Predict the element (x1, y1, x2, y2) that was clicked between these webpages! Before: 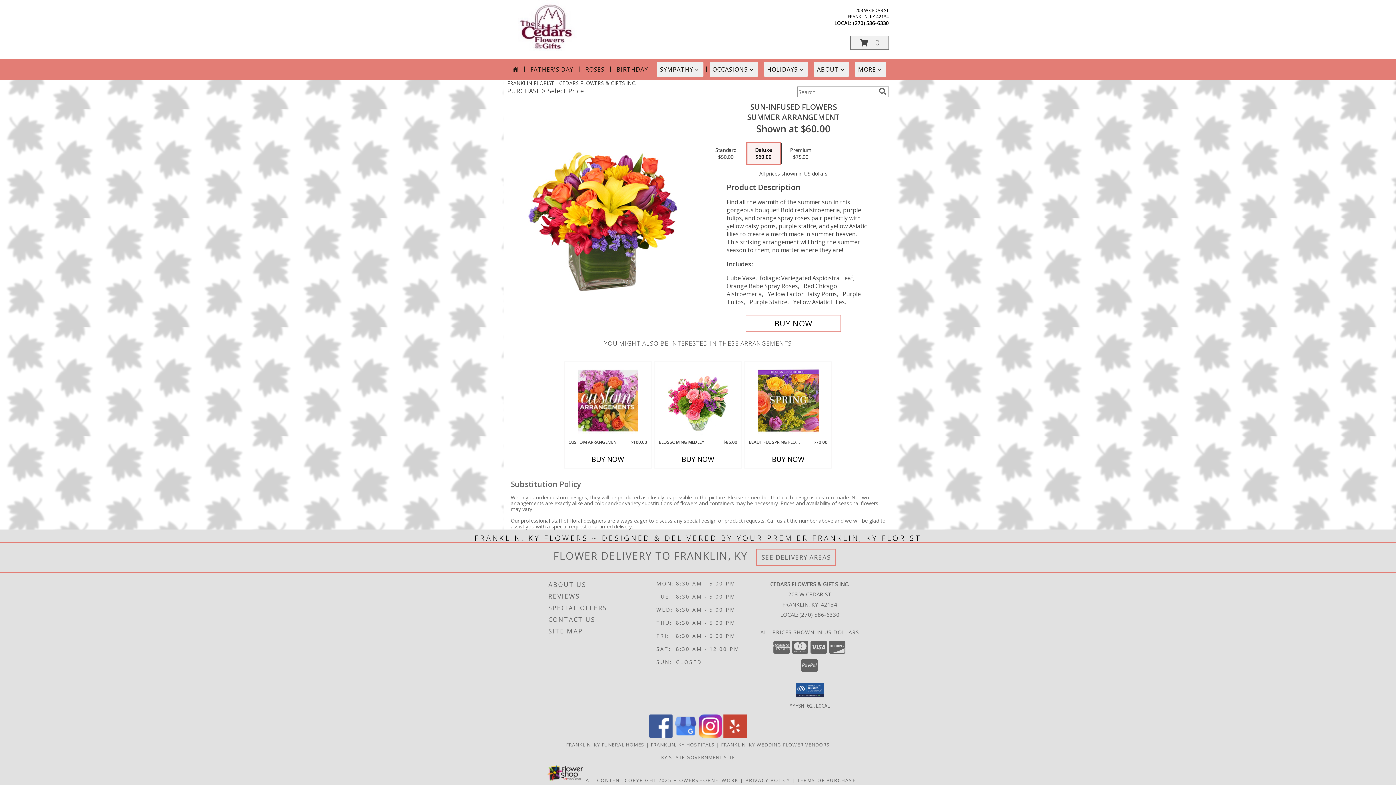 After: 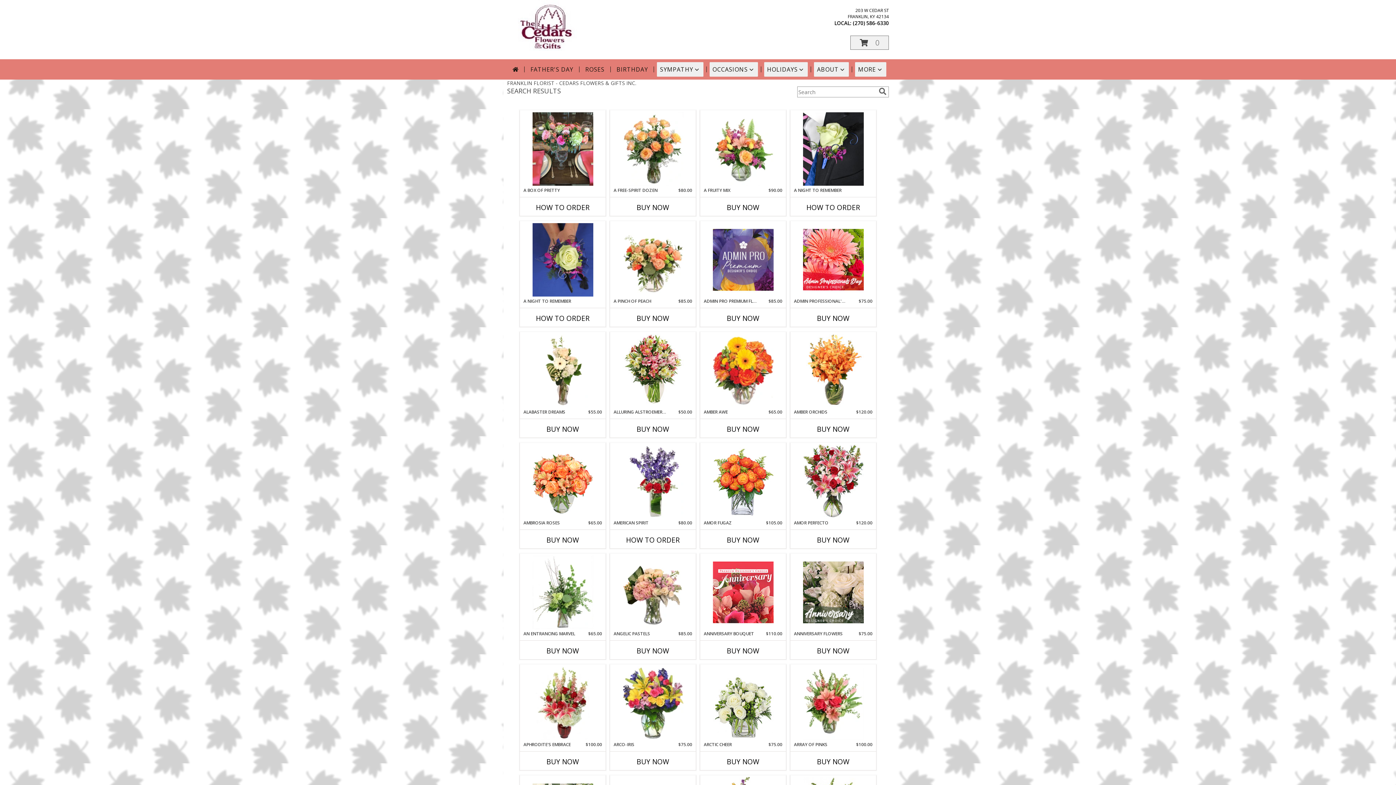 Action: bbox: (877, 87, 888, 95) label: search